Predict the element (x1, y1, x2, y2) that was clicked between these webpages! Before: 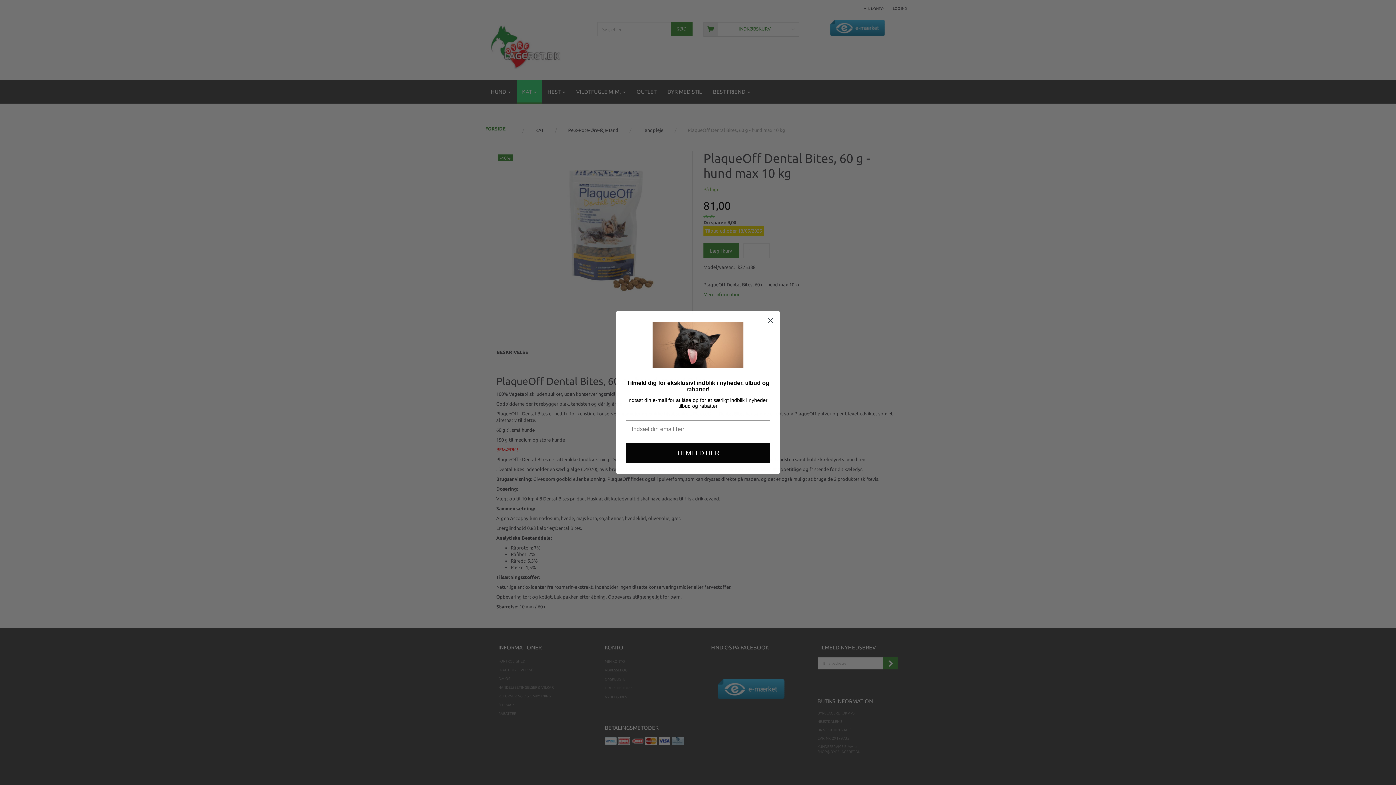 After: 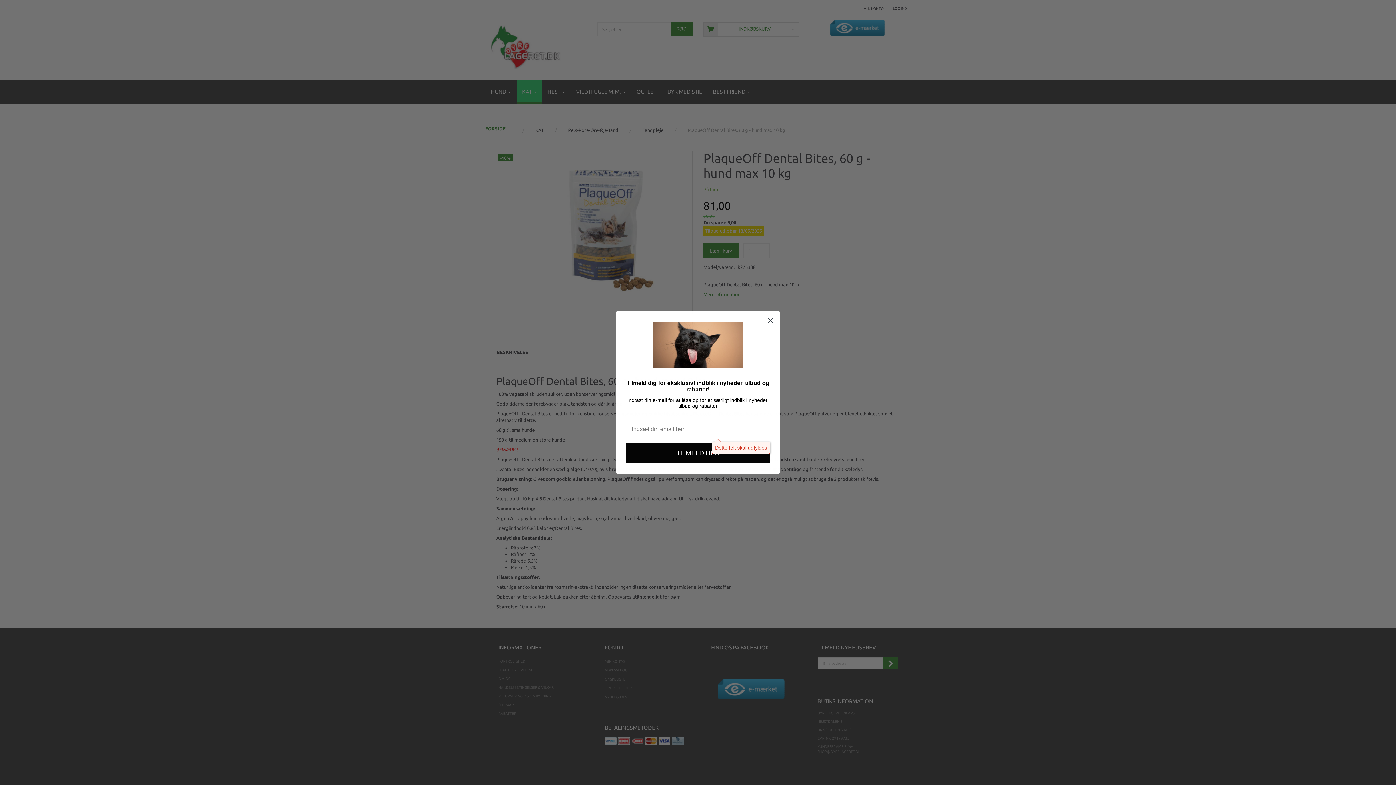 Action: bbox: (625, 443, 770, 463) label: TILMELD HER